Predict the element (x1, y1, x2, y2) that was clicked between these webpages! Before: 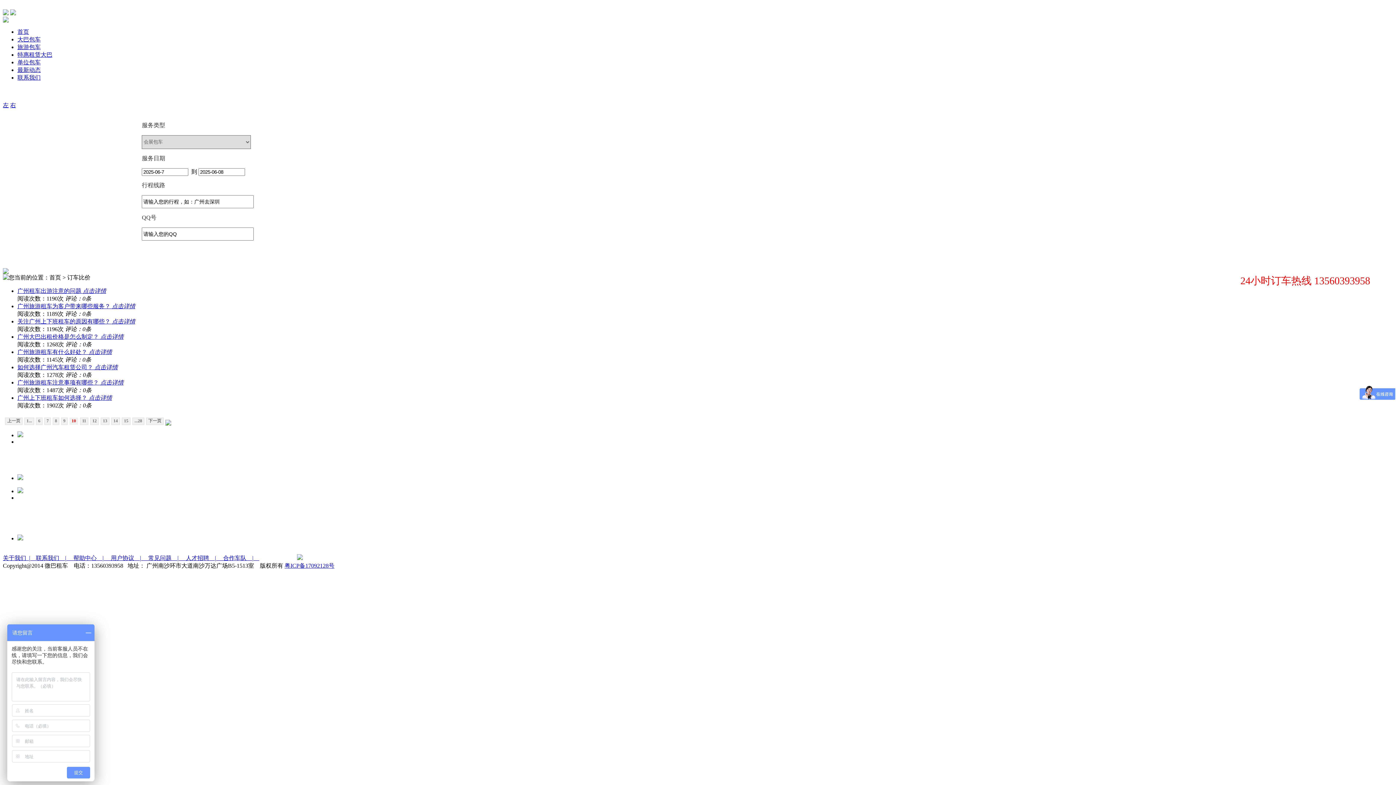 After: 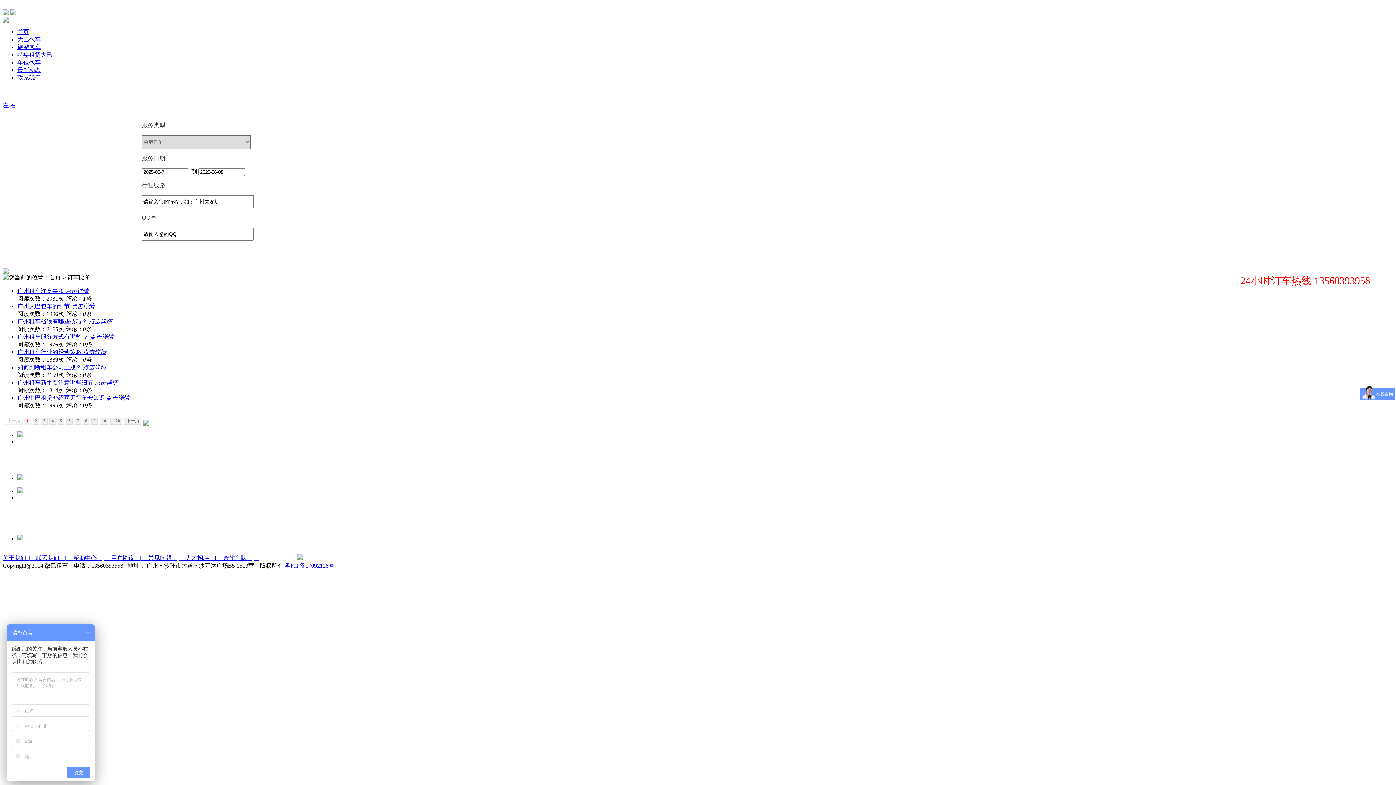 Action: bbox: (100, 333, 123, 340) label: 点击详情